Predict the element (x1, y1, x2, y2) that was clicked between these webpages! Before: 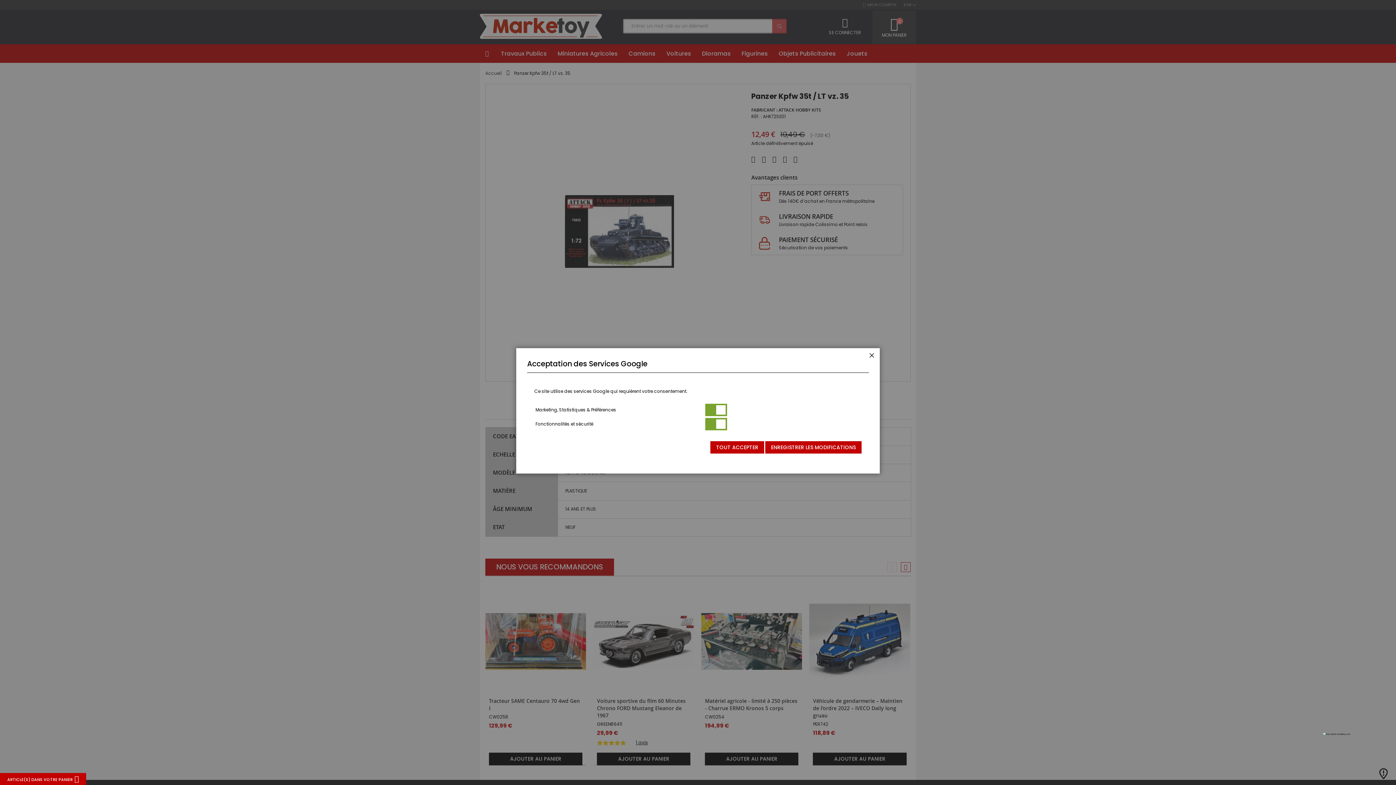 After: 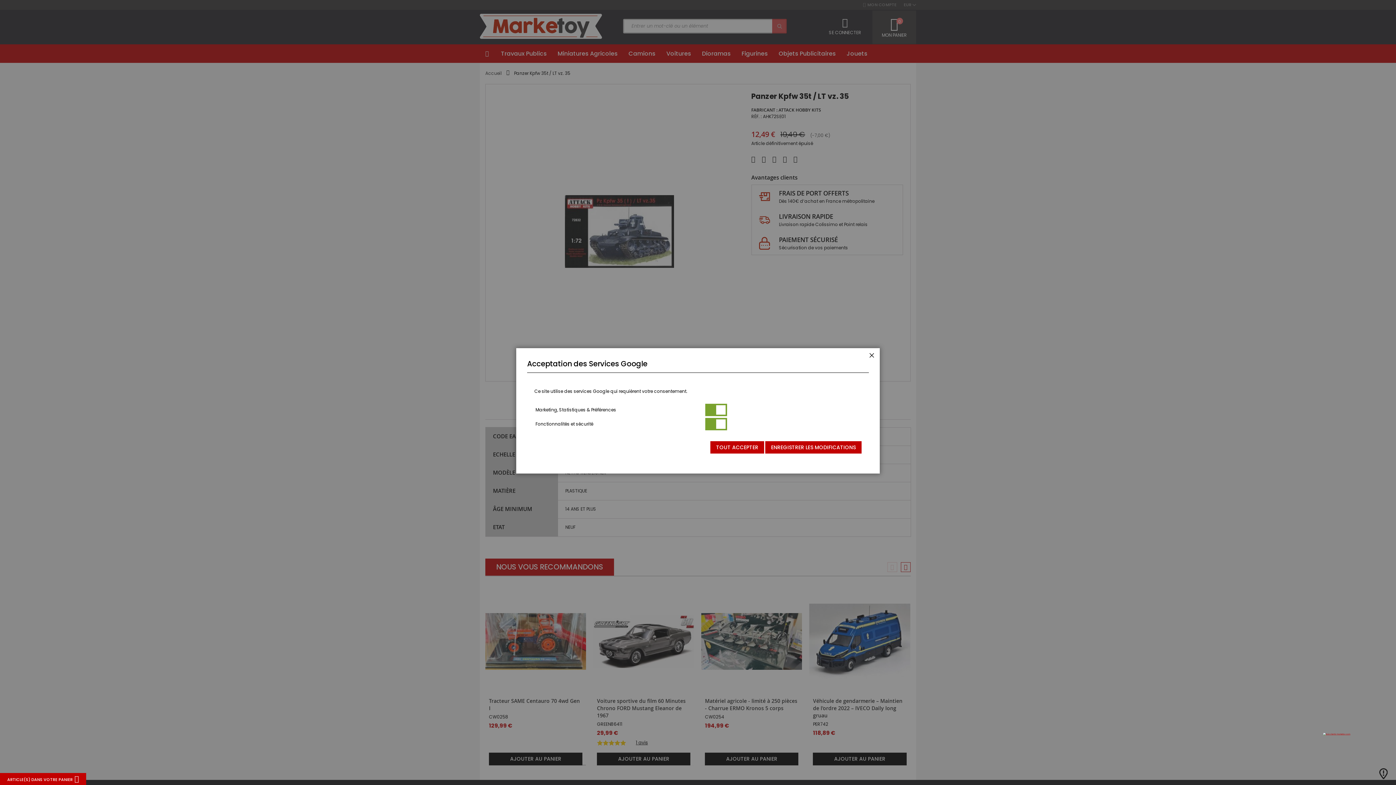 Action: bbox: (1323, 733, 1350, 735)